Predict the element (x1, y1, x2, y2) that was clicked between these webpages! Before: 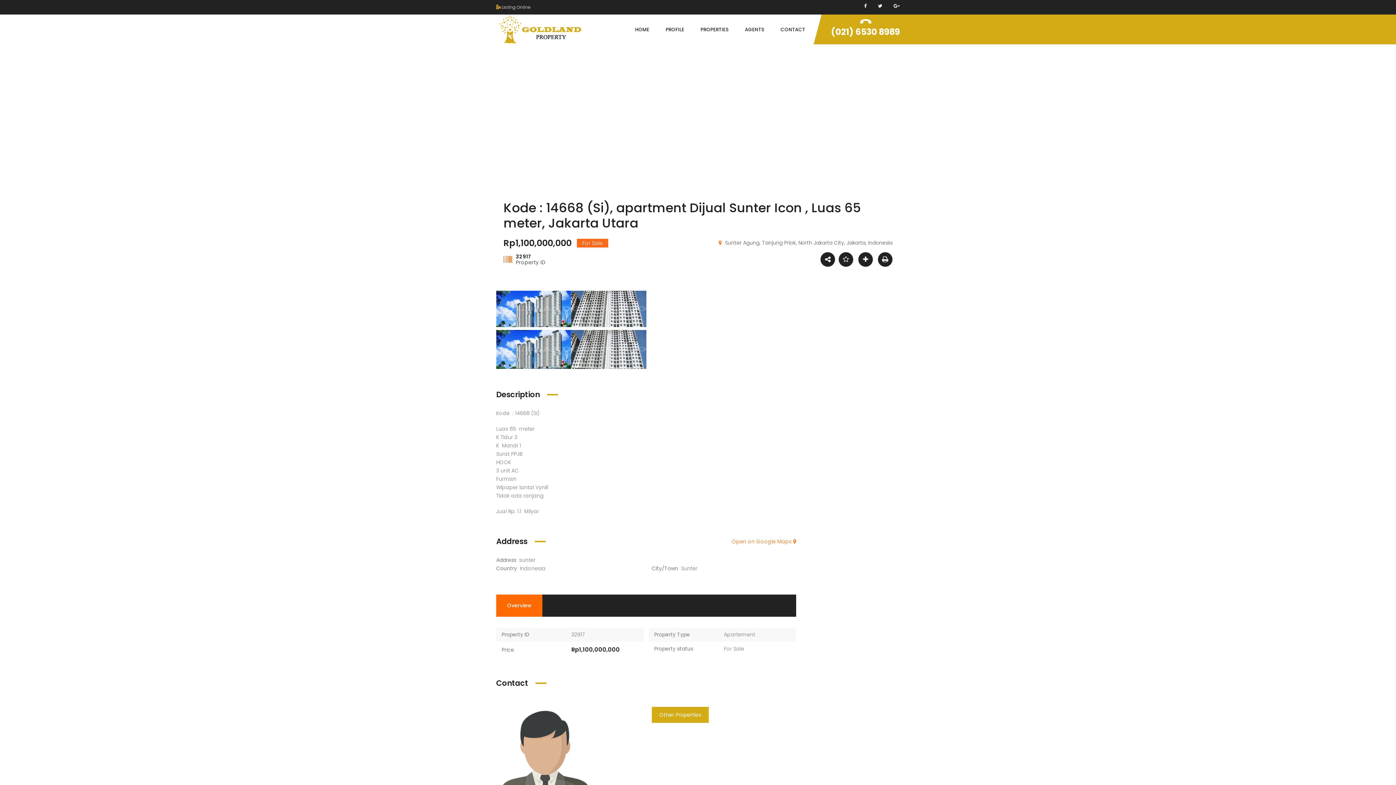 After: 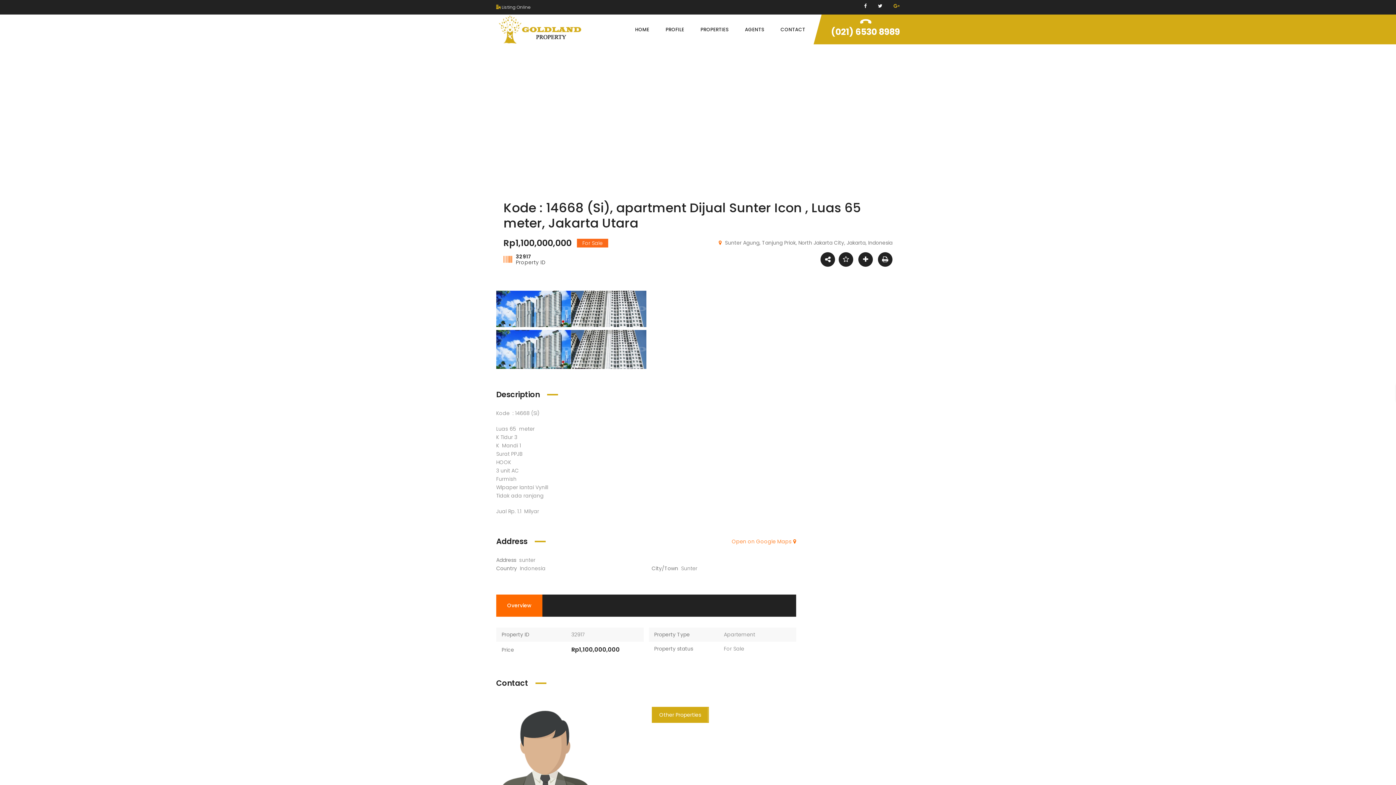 Action: bbox: (893, 3, 900, 8)